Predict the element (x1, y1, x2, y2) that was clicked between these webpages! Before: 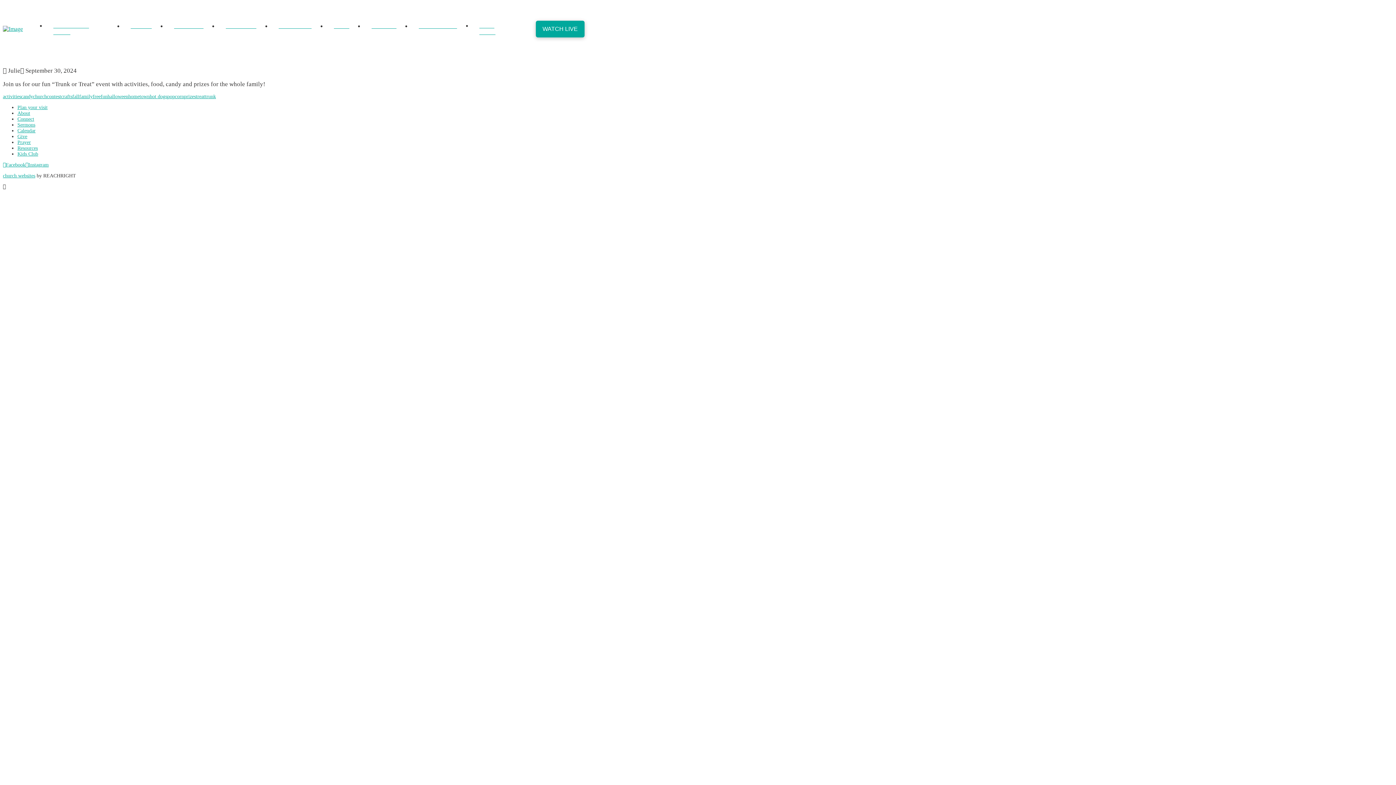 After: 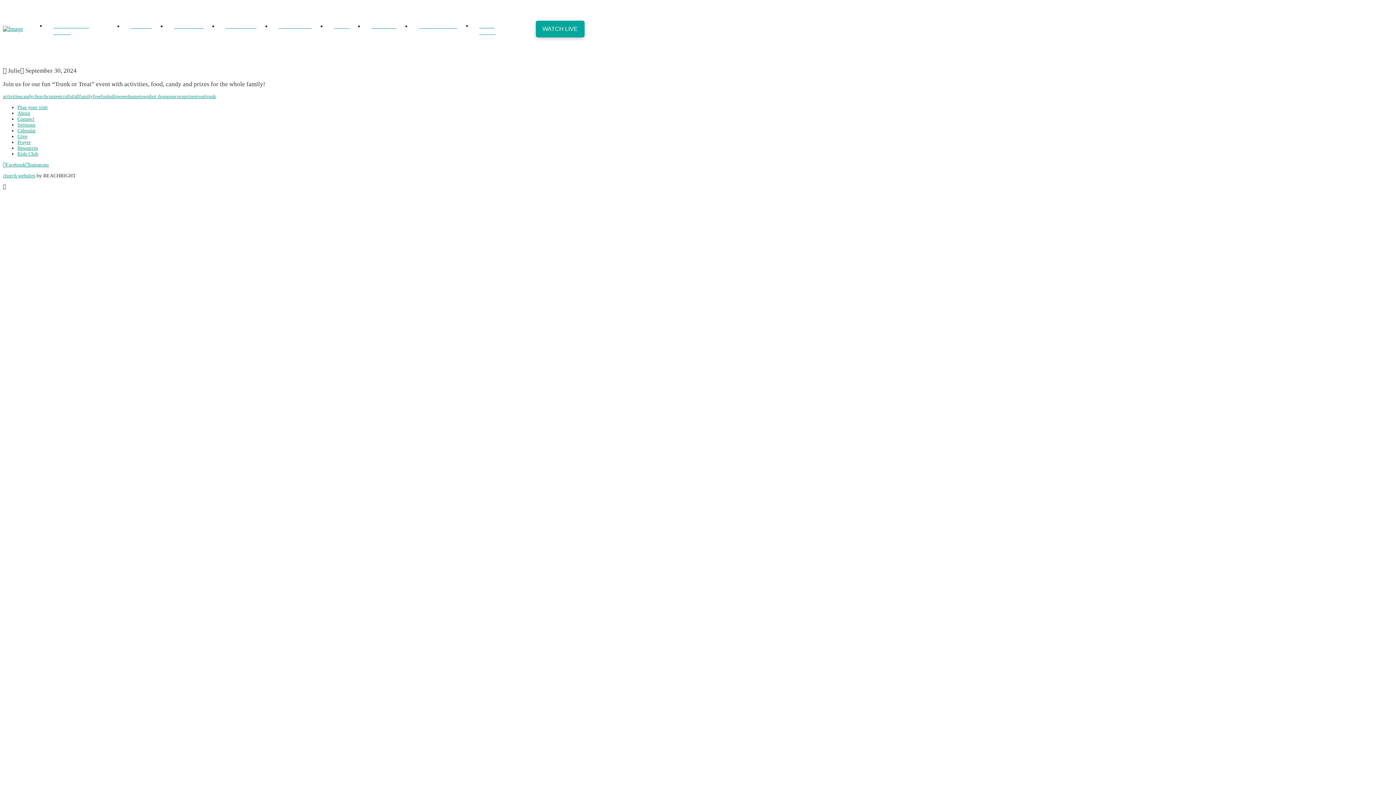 Action: label: halloween bbox: (107, 93, 128, 99)